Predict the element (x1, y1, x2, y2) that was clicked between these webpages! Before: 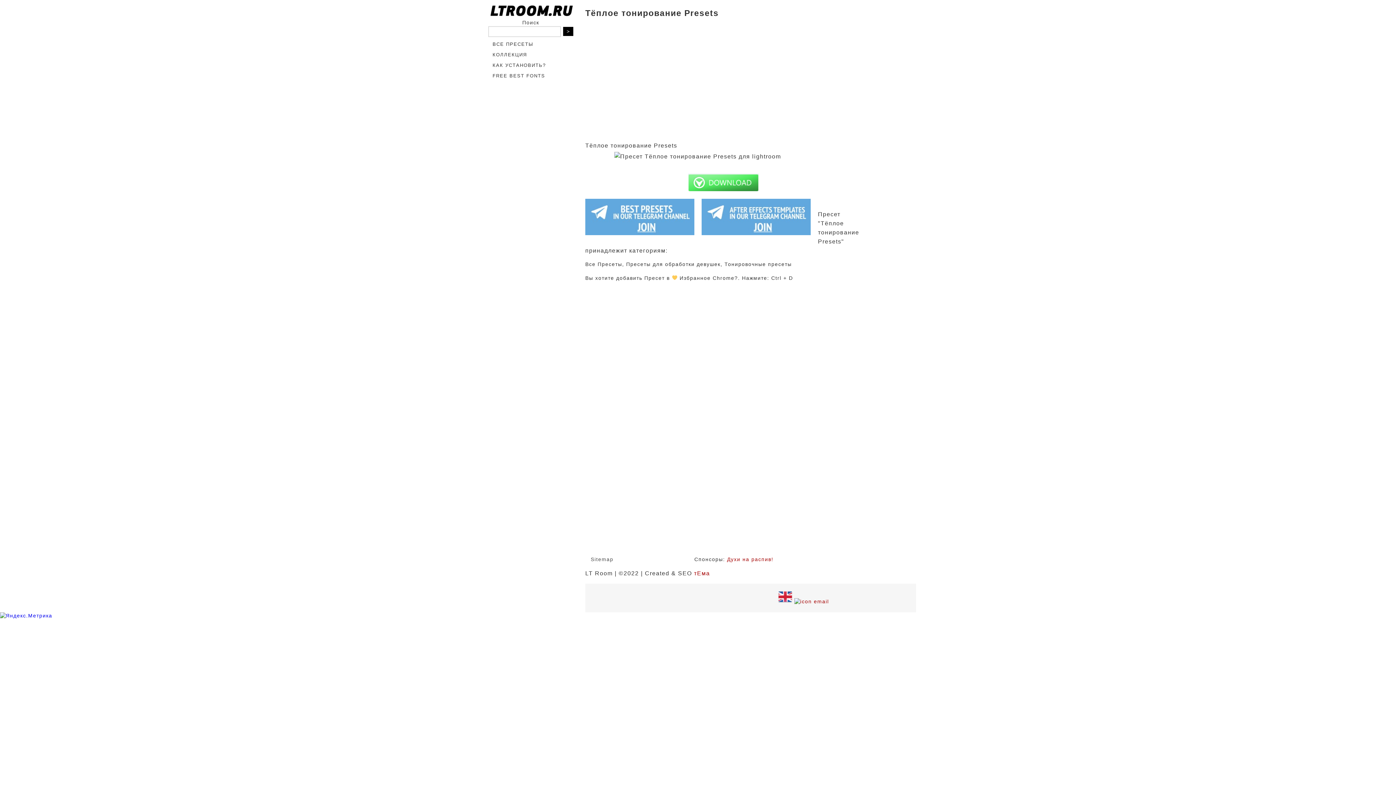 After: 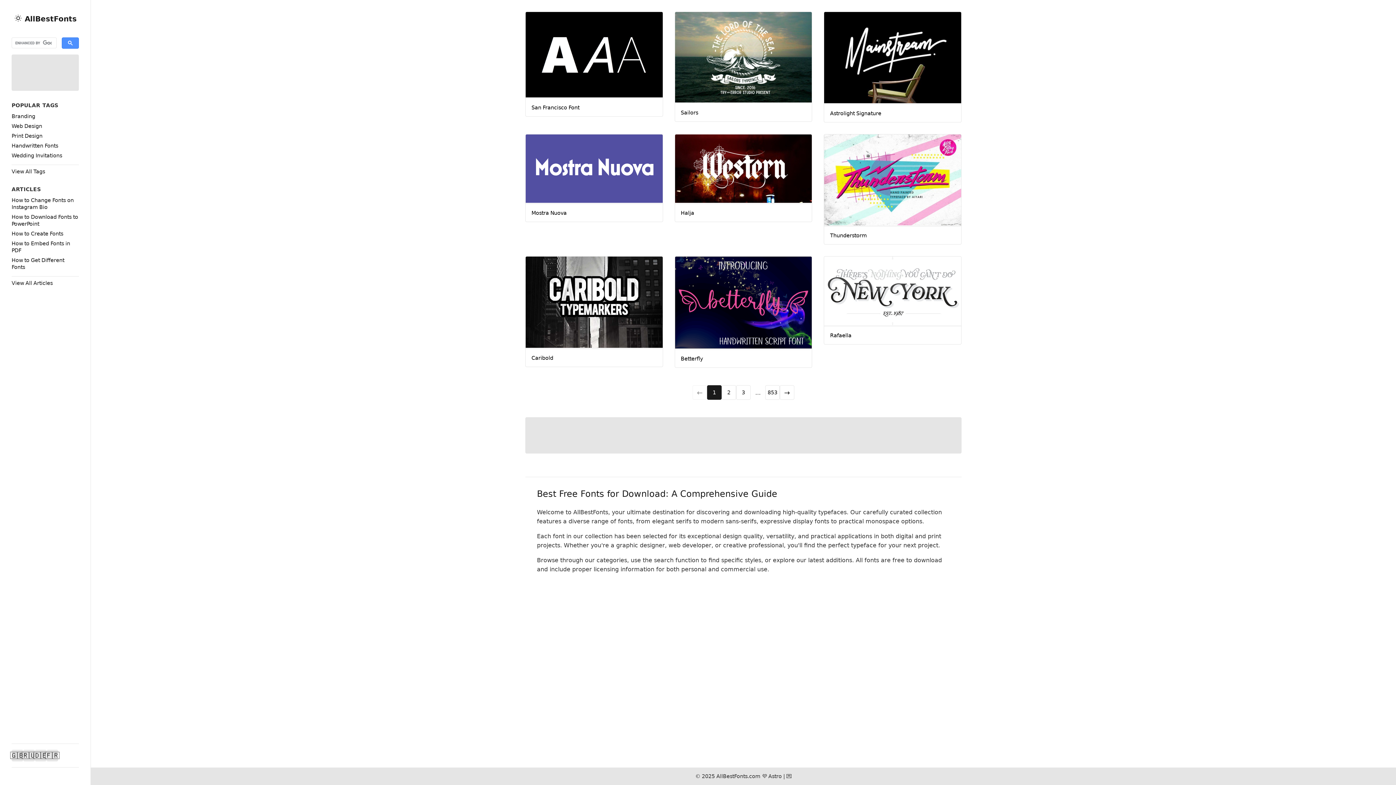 Action: label: FREE BEST FONTS bbox: (487, 70, 574, 81)